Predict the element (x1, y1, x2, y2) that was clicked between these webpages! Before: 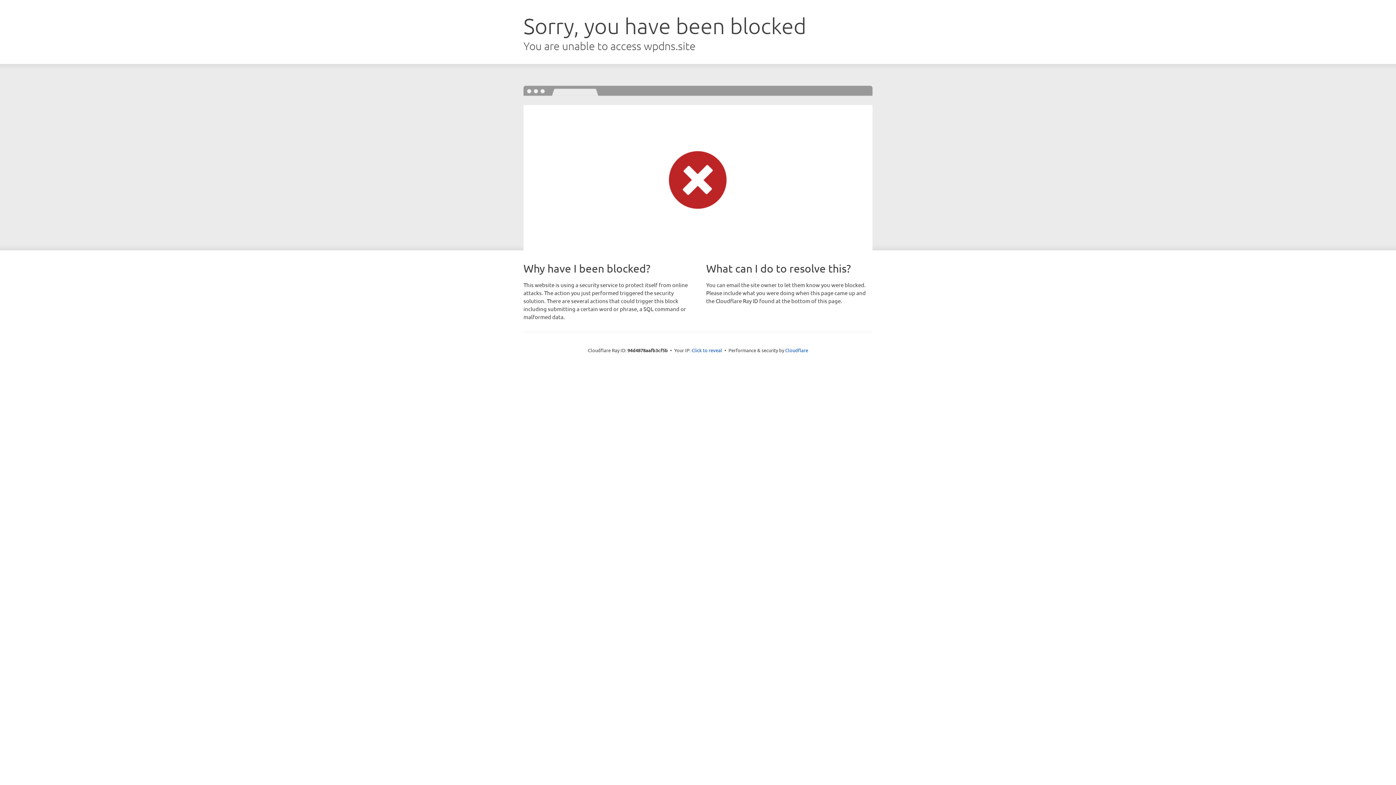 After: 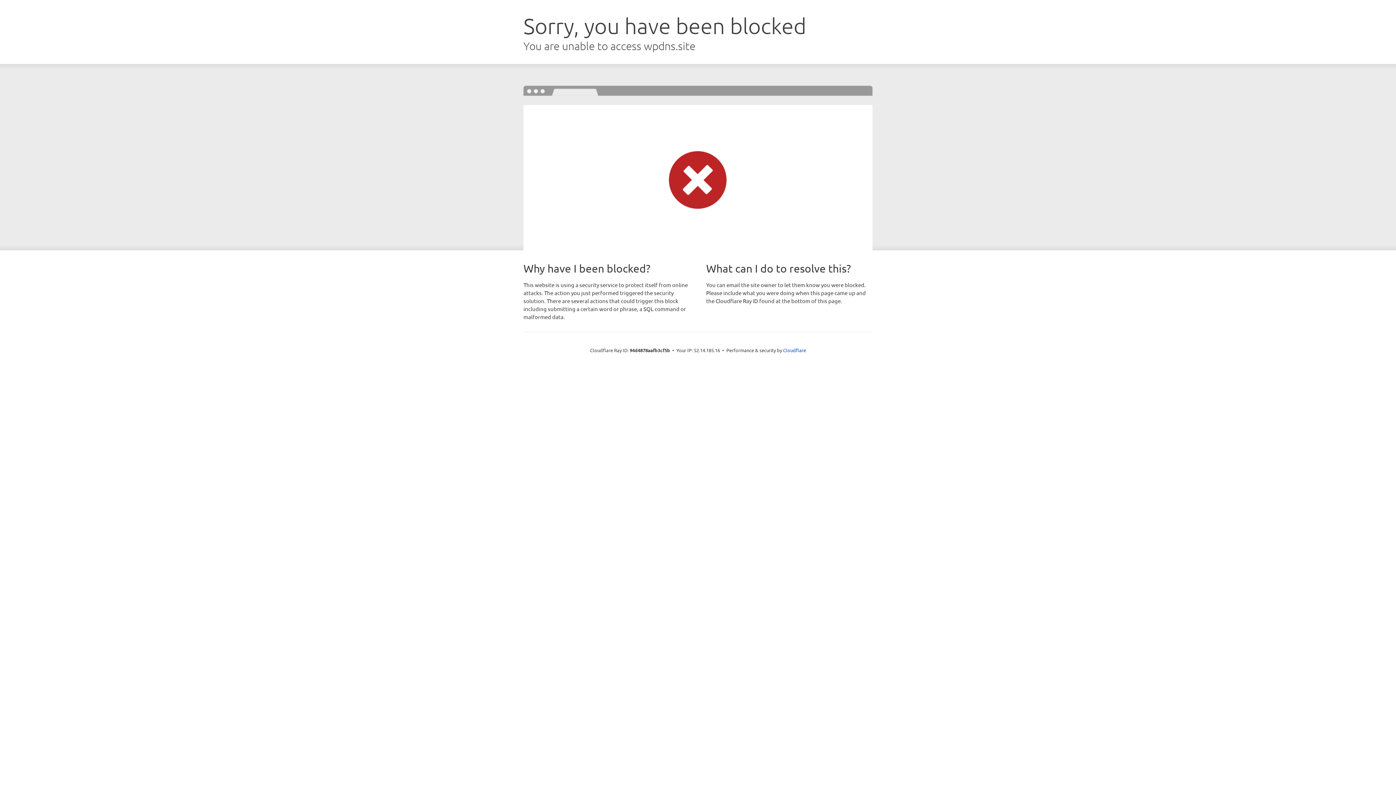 Action: bbox: (691, 346, 722, 353) label: Click to reveal